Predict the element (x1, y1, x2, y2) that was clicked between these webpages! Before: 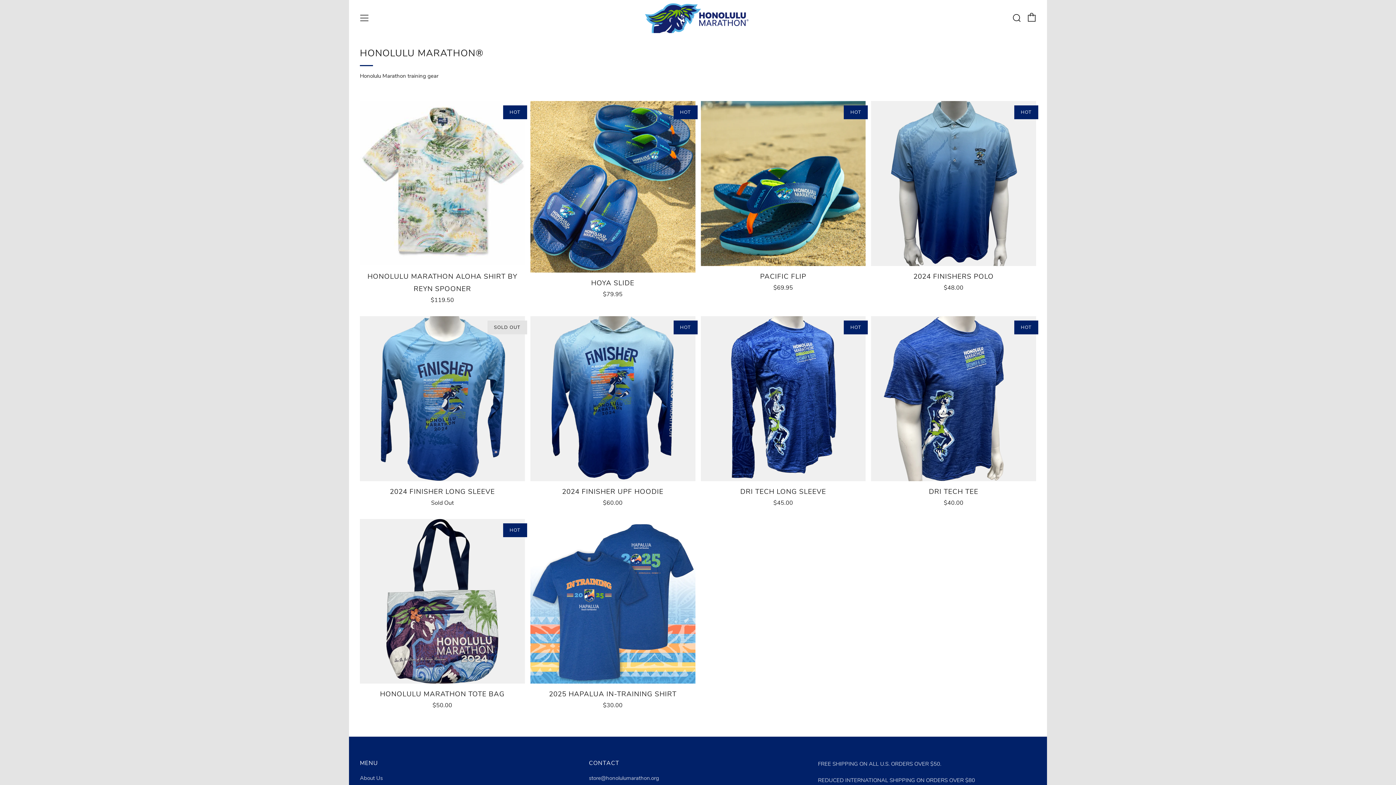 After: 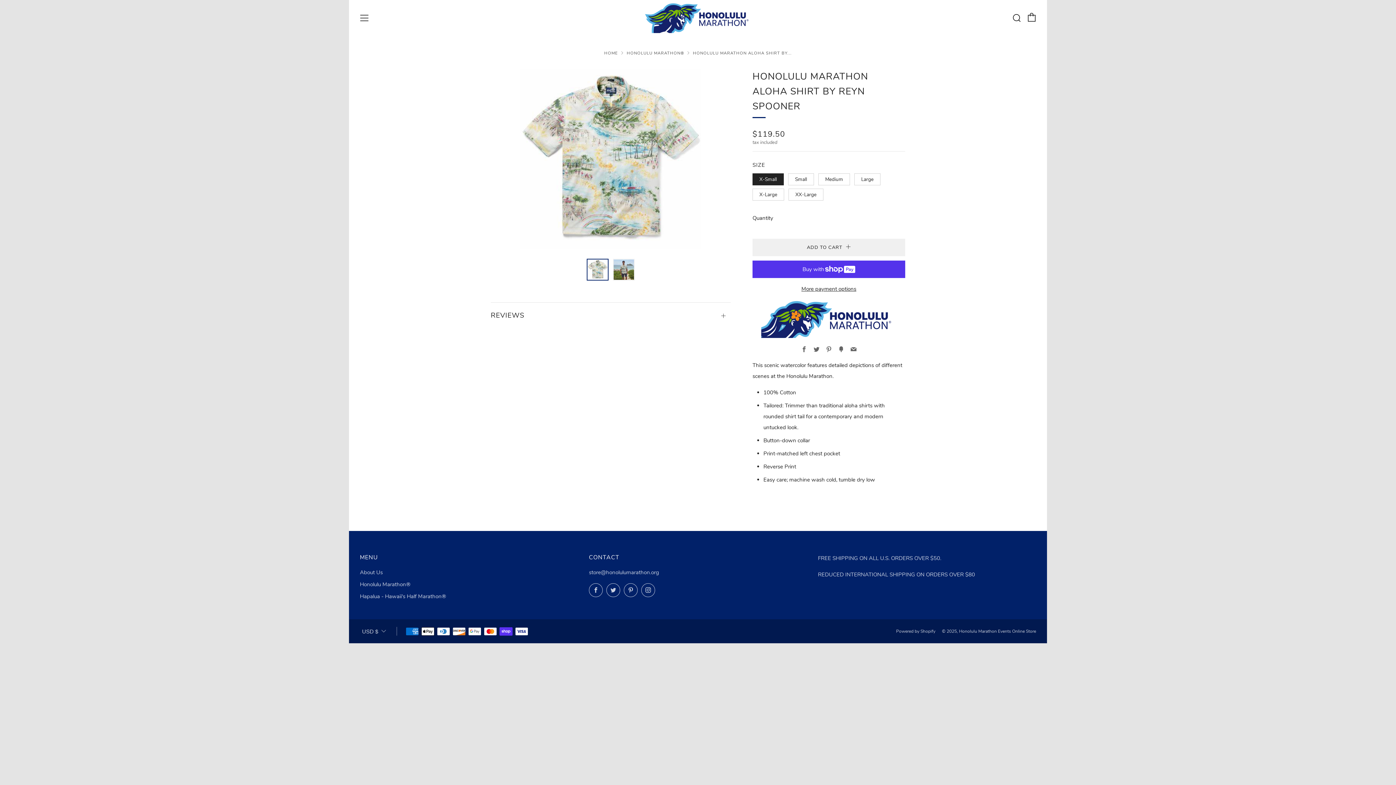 Action: bbox: (360, 101, 525, 266)